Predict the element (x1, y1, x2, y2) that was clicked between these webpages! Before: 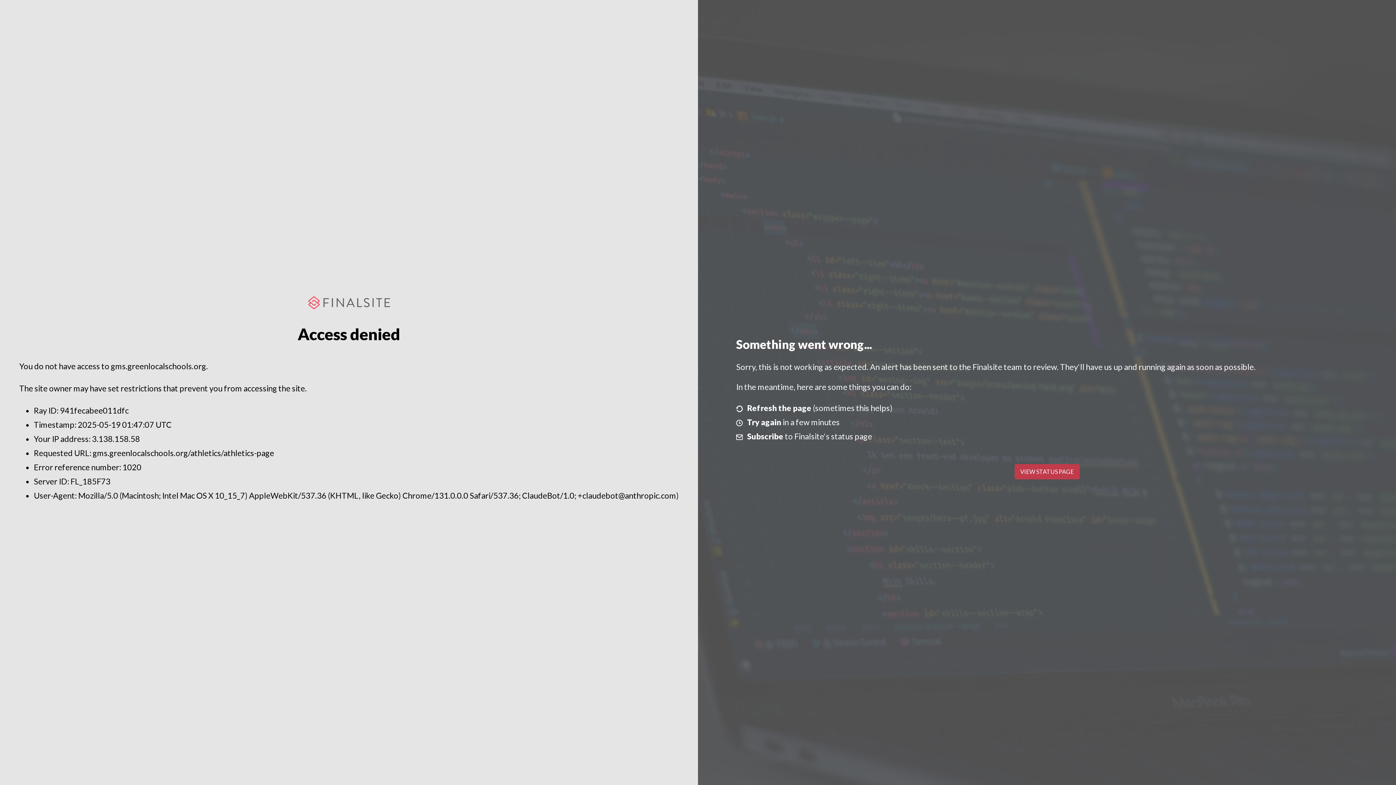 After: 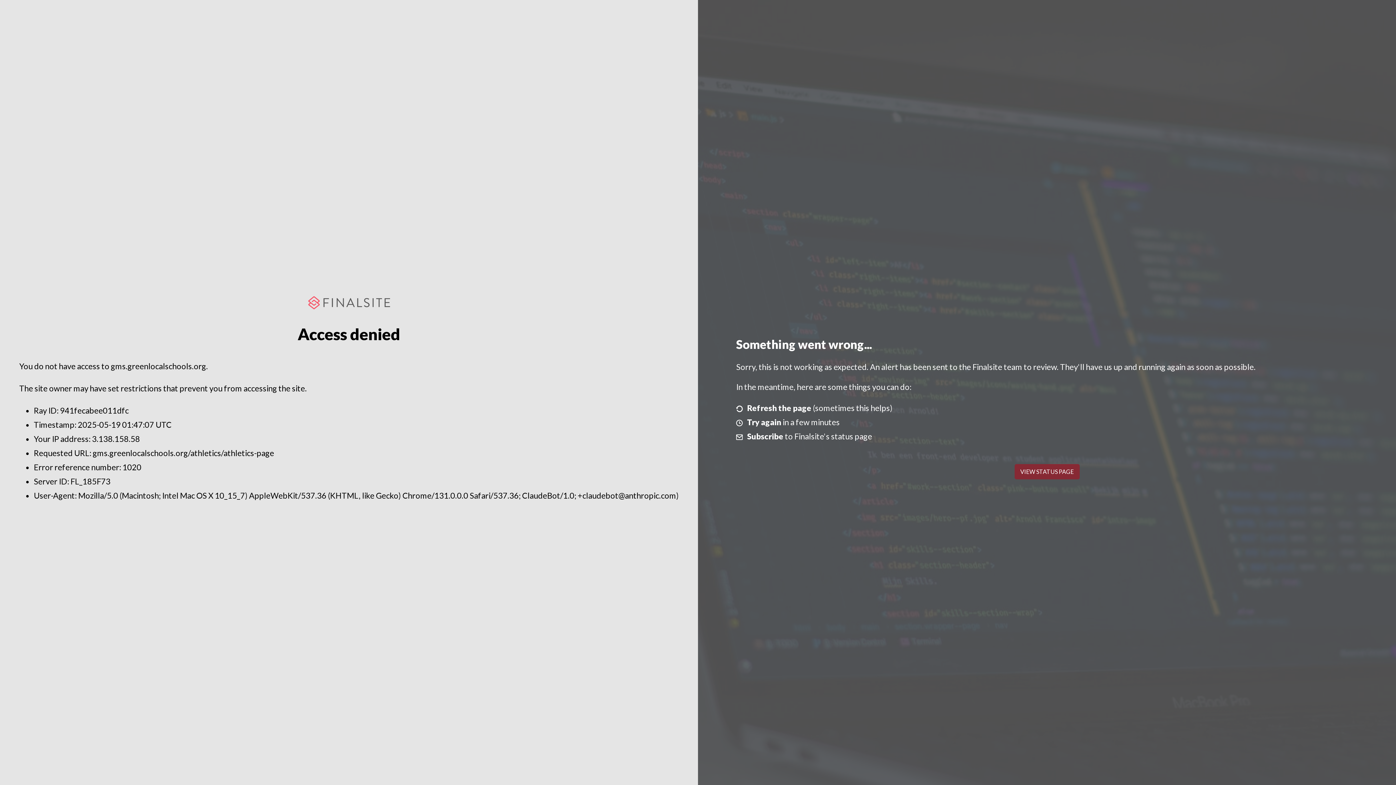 Action: label: VIEW STATUS PAGE bbox: (1014, 464, 1079, 479)